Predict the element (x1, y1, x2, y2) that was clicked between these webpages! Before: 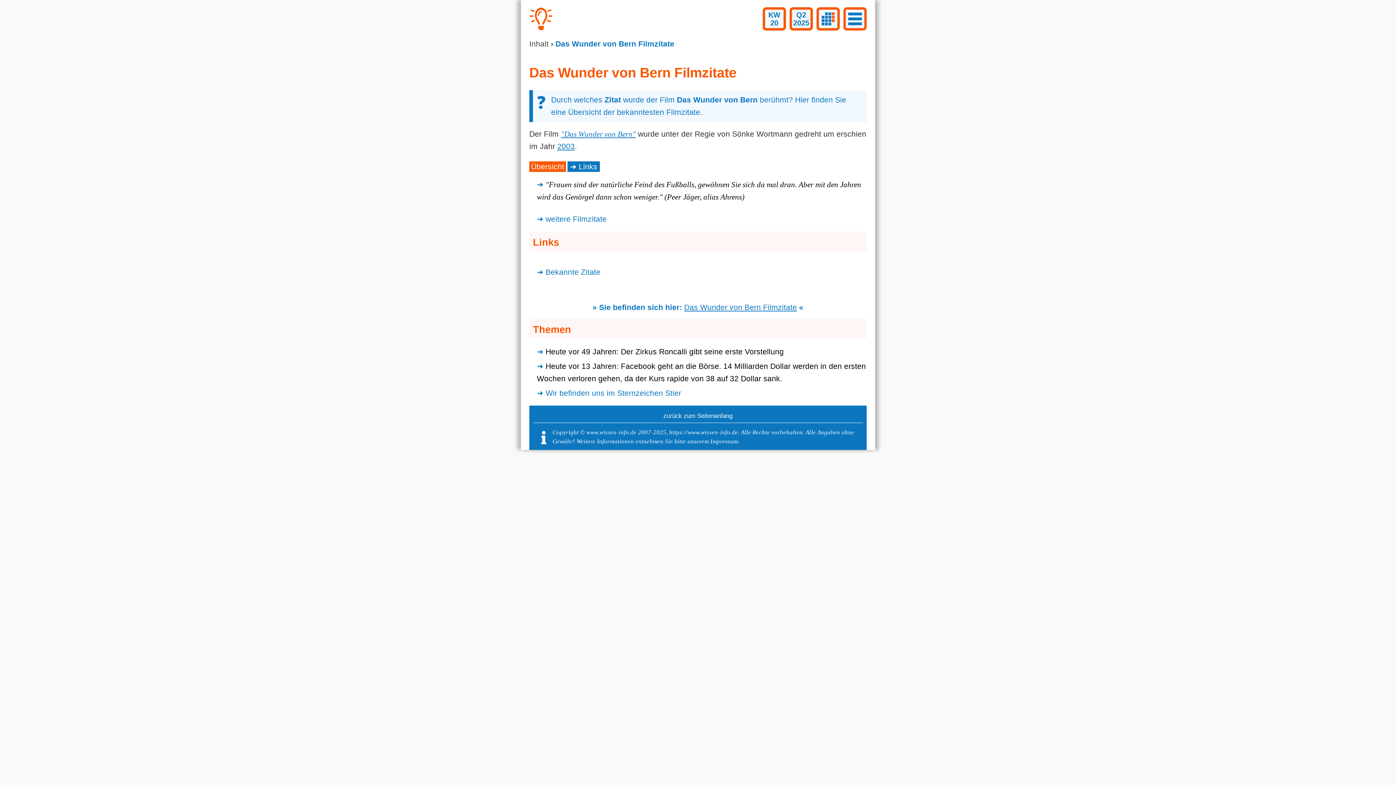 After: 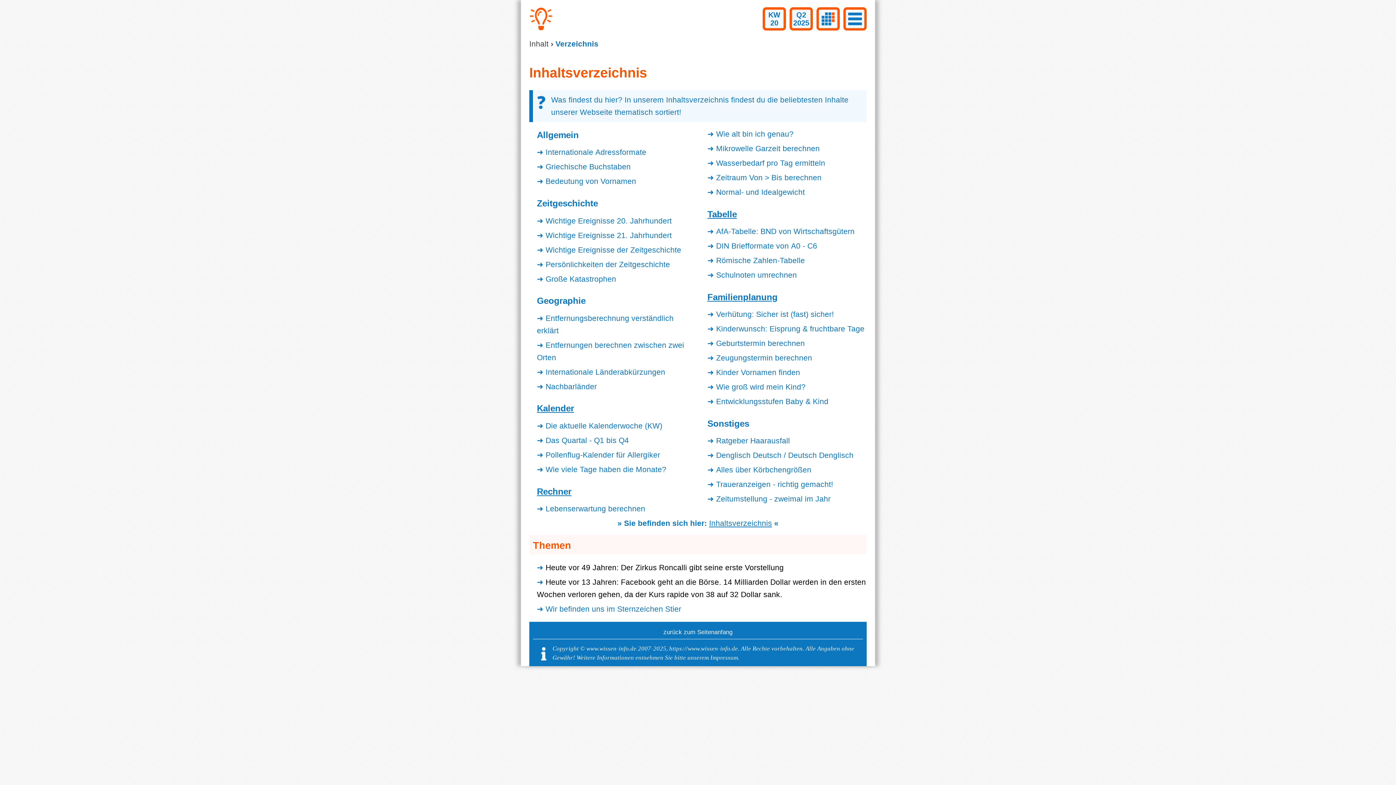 Action: bbox: (529, 39, 548, 48) label: Inhalt